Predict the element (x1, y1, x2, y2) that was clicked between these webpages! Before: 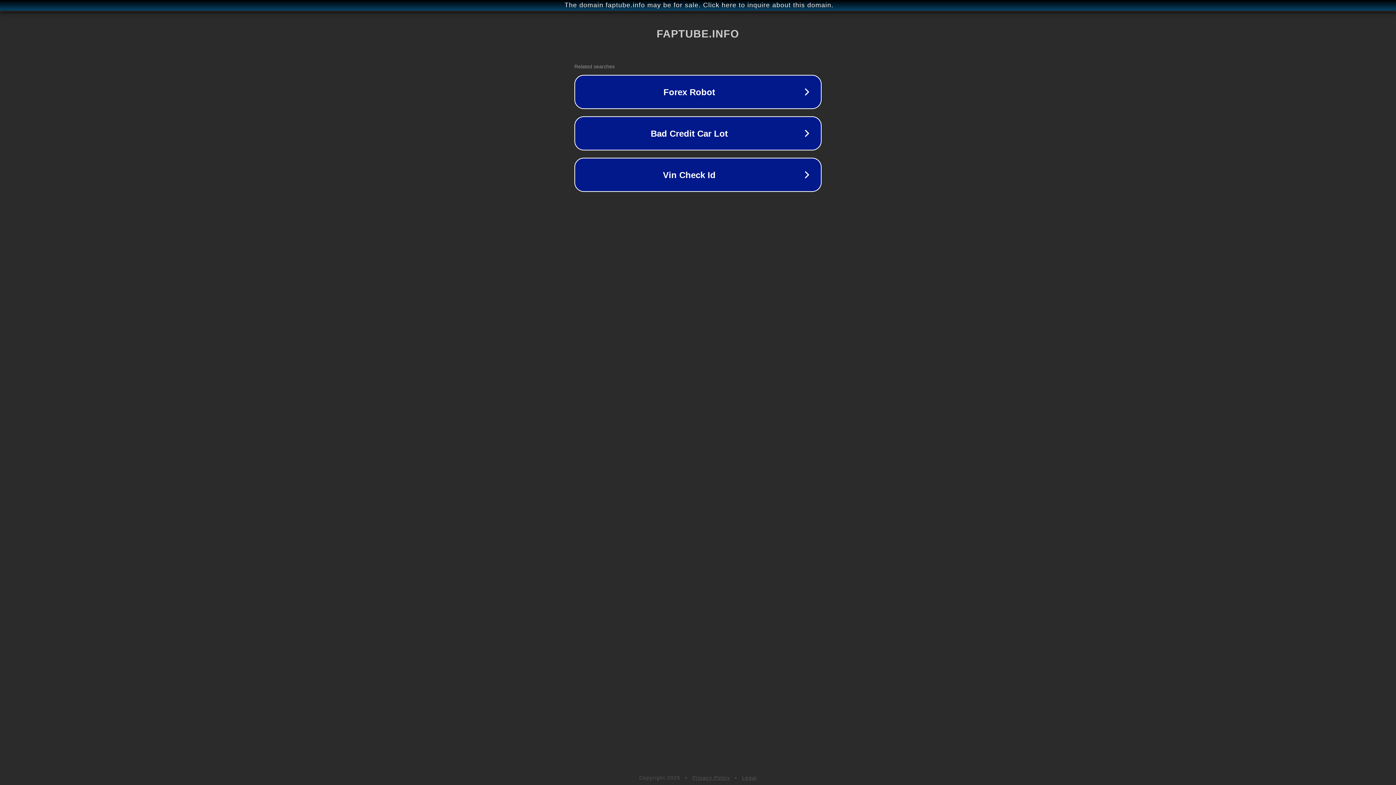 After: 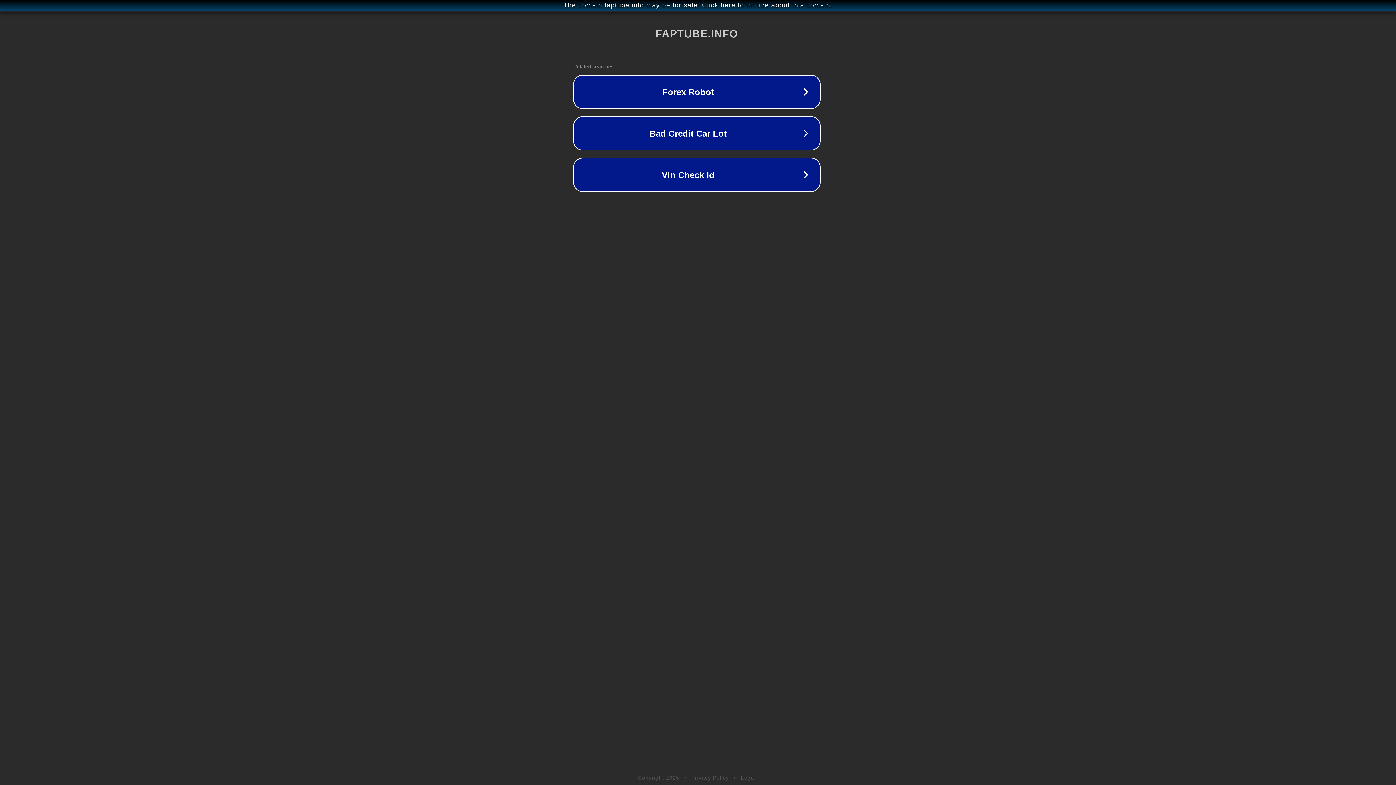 Action: label: The domain faptube.info may be for sale. Click here to inquire about this domain. bbox: (1, 1, 1397, 9)